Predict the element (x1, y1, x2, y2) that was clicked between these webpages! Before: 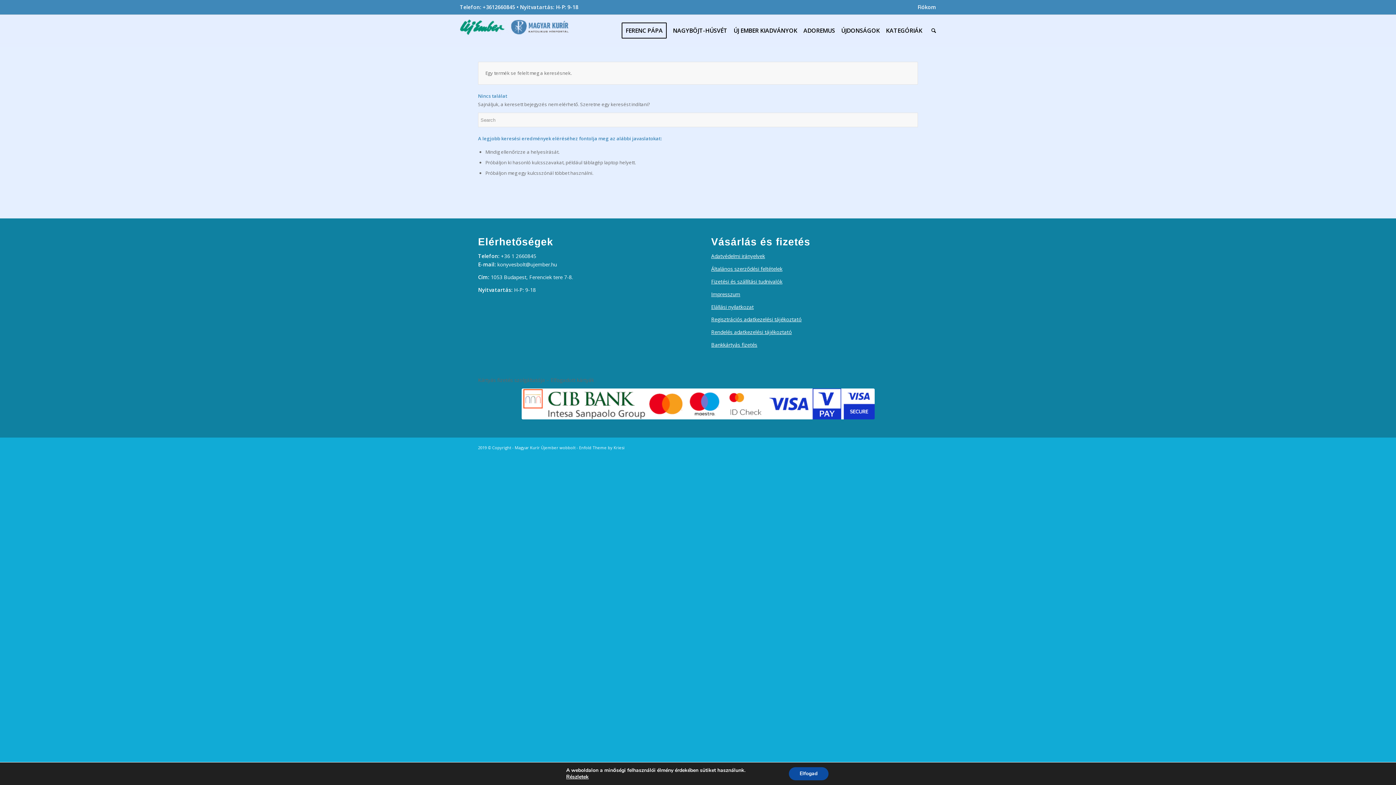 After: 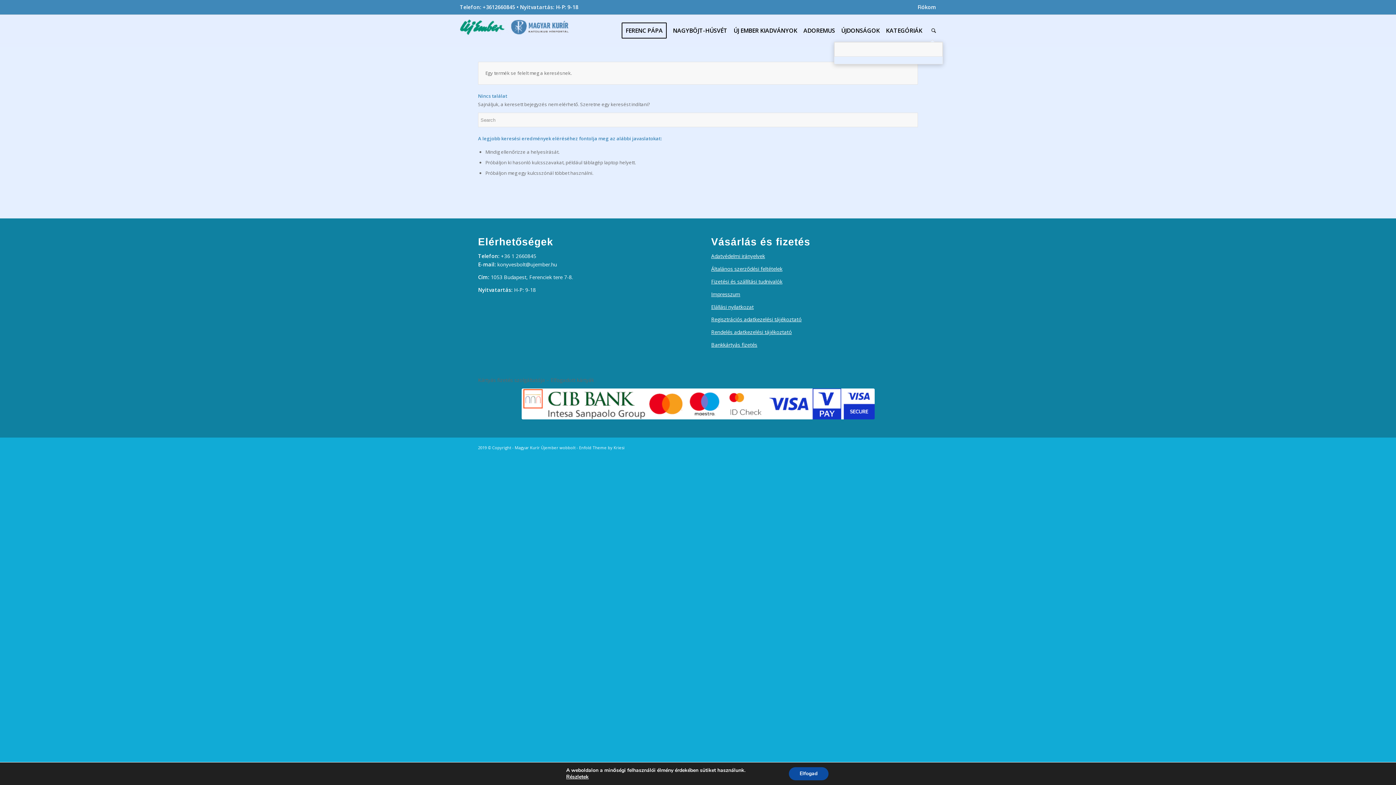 Action: bbox: (928, 14, 936, 46) label: Keresés